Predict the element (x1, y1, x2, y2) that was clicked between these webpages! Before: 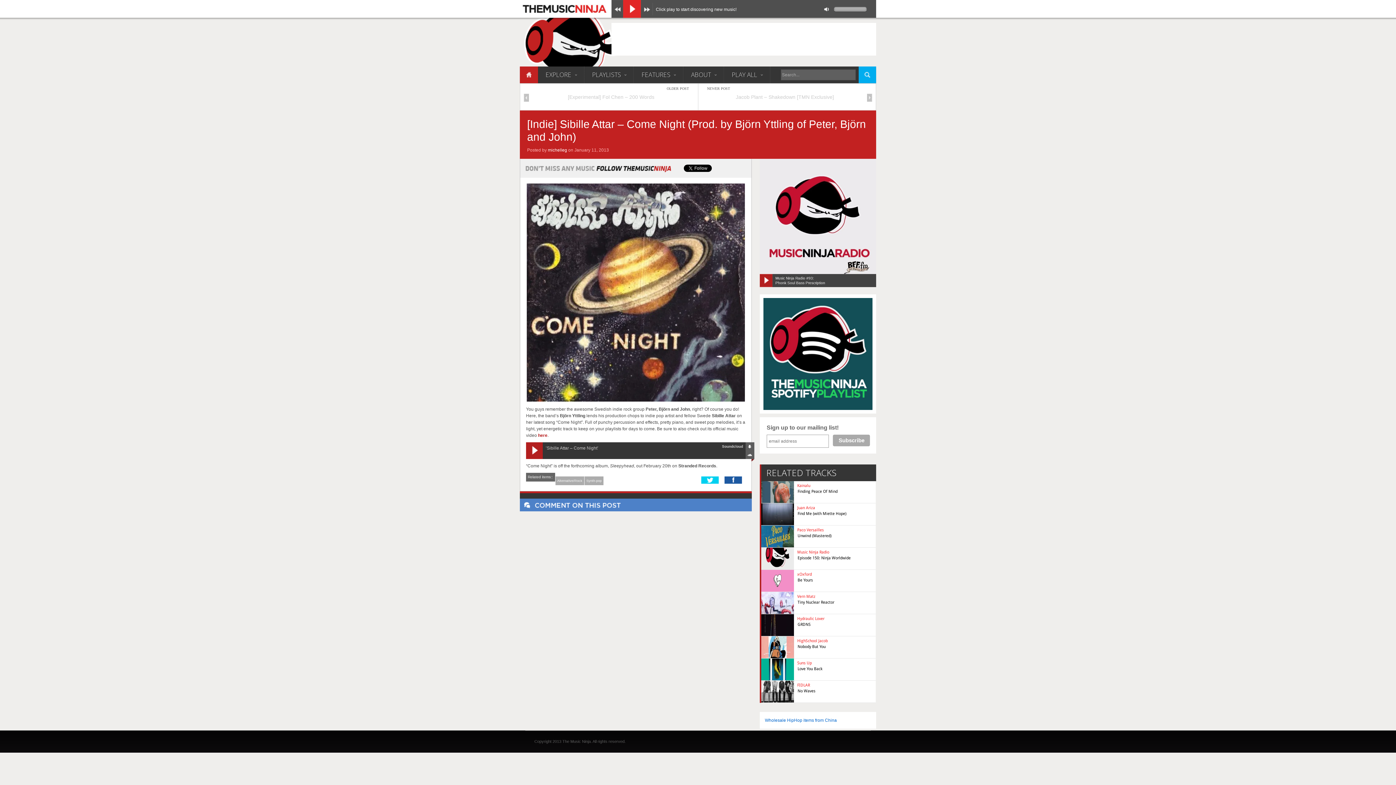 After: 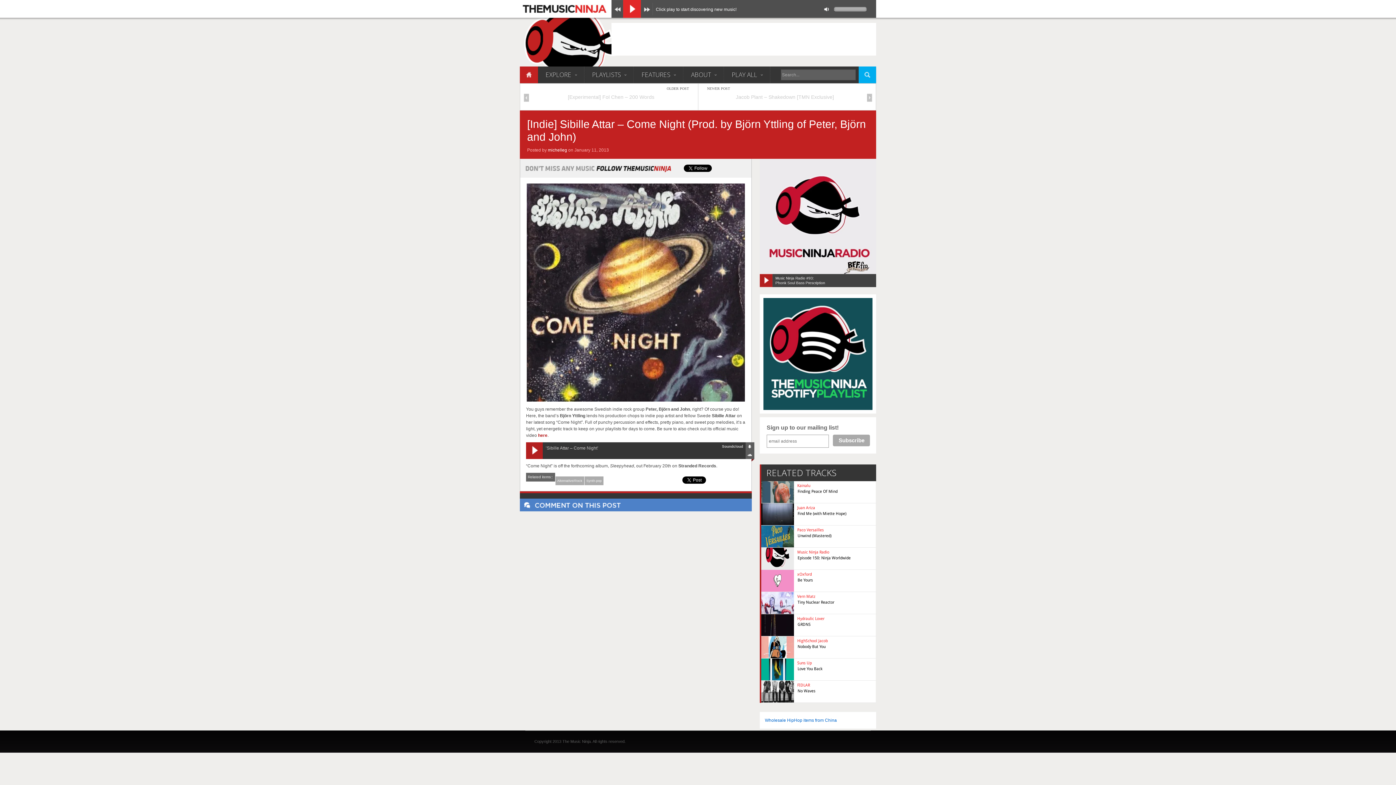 Action: bbox: (745, 447, 754, 452)